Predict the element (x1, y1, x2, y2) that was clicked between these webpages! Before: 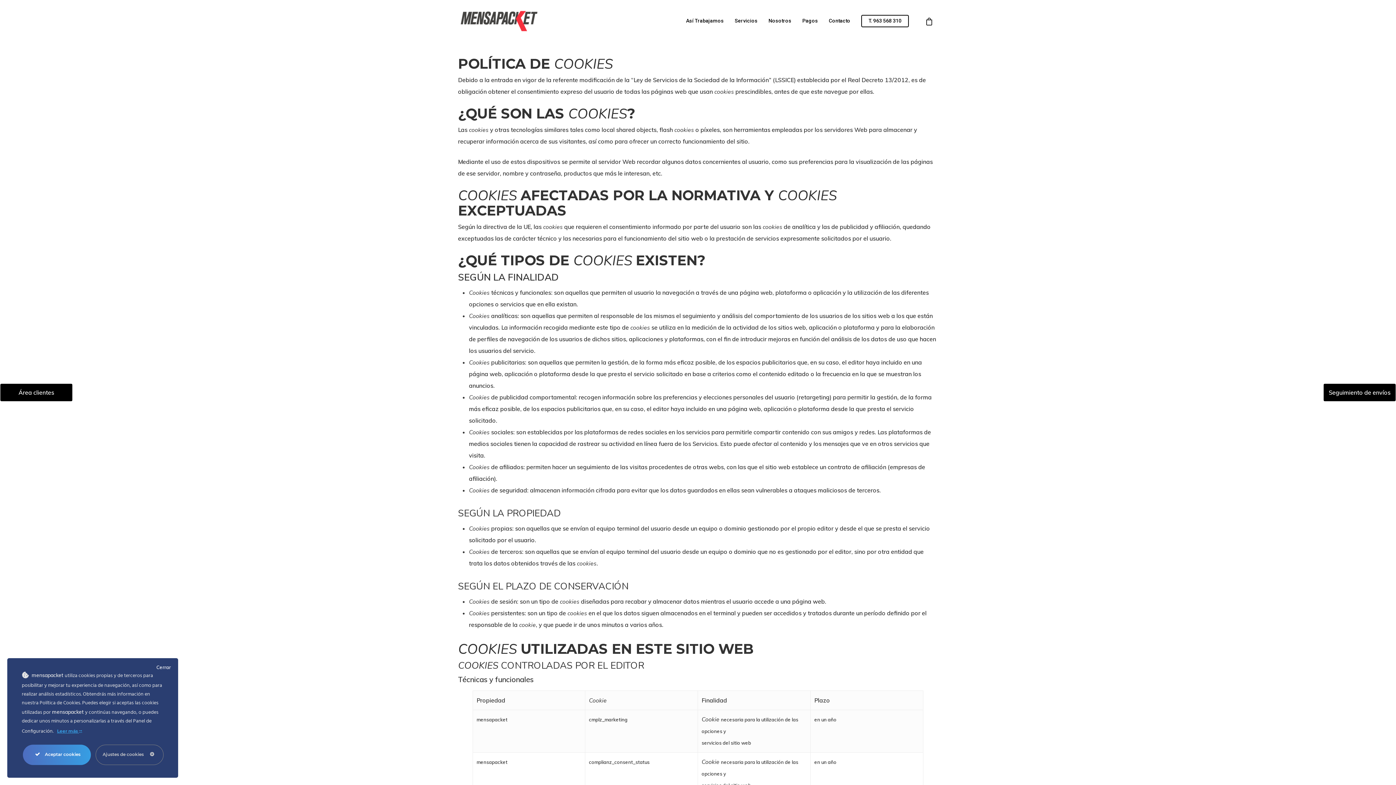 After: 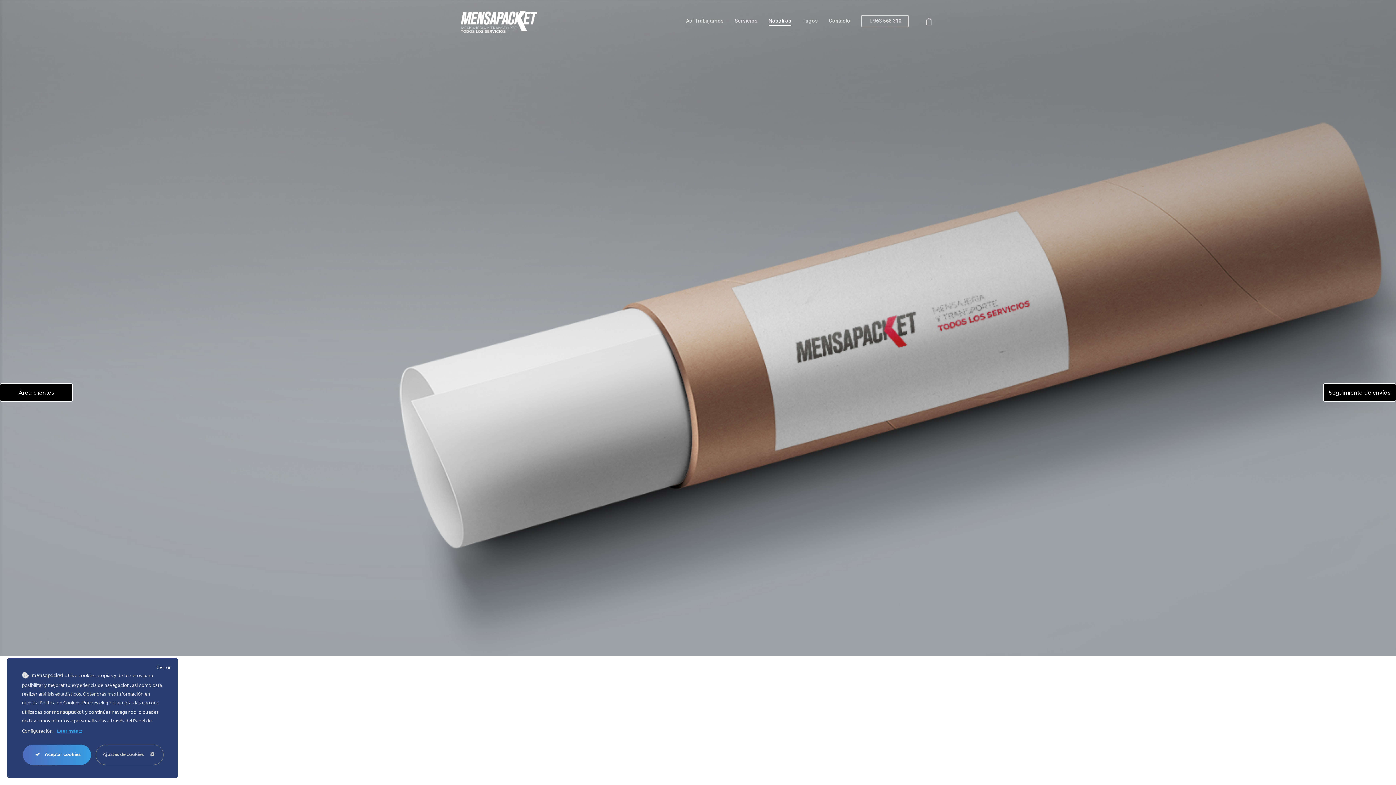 Action: bbox: (768, 17, 791, 24) label: Nosotros